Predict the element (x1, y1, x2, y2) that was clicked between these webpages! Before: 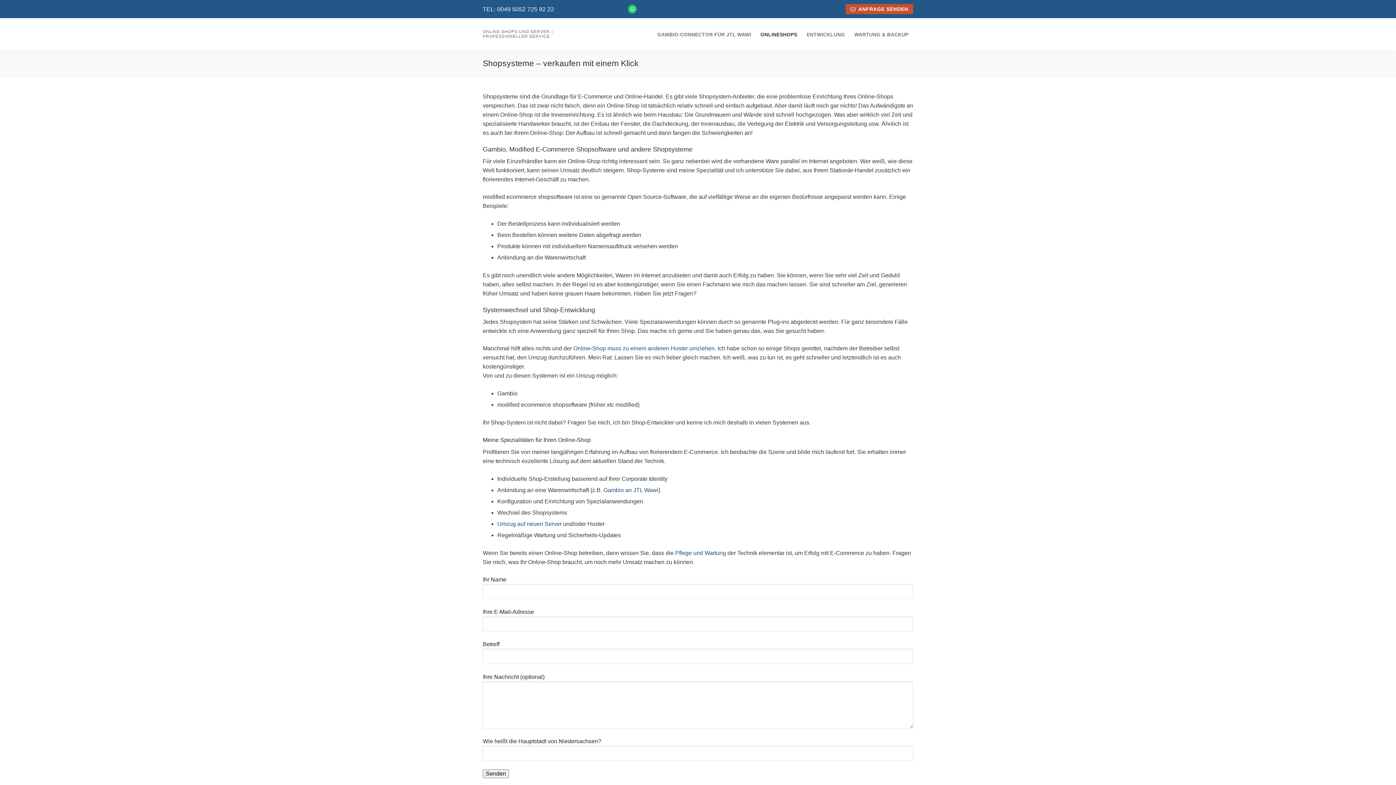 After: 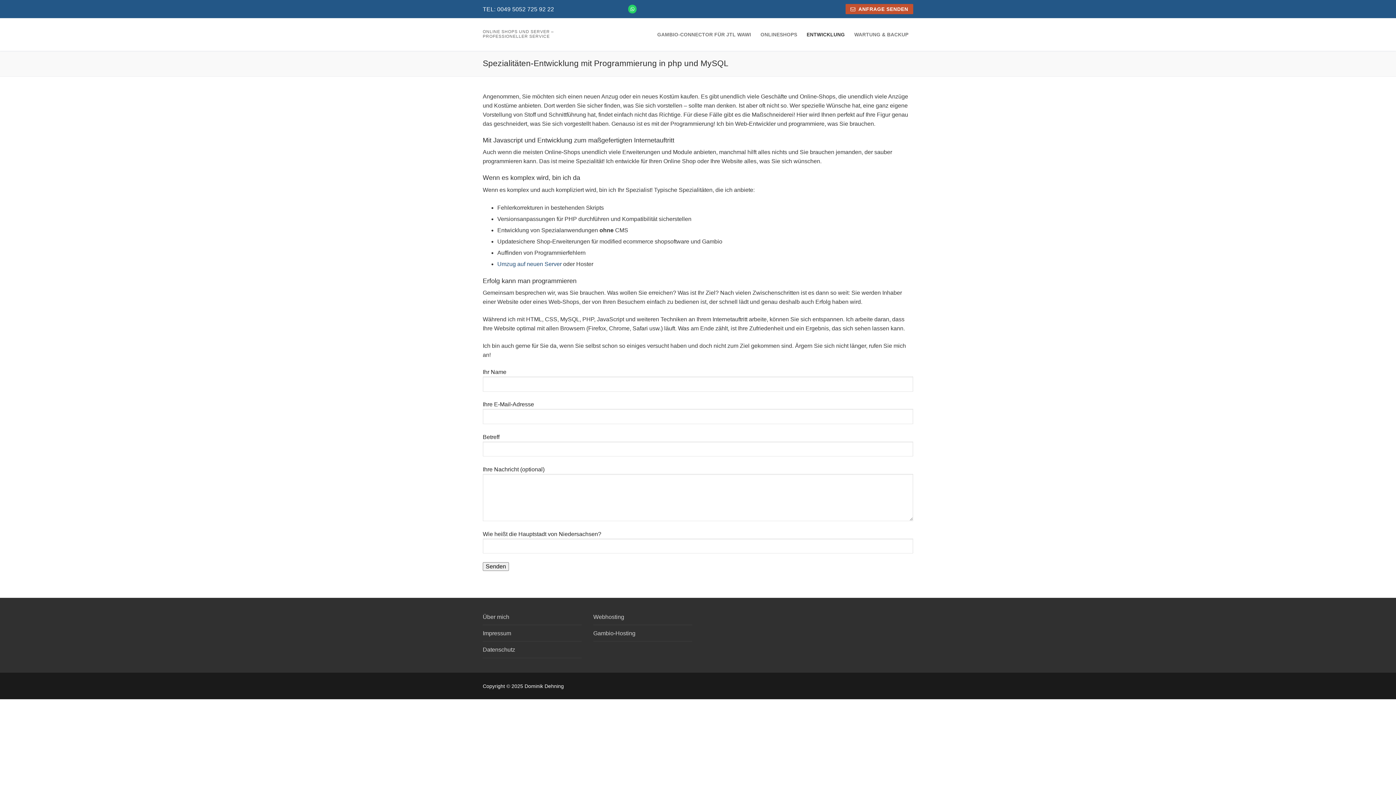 Action: label: ENTWICKLUNG bbox: (802, 27, 849, 41)